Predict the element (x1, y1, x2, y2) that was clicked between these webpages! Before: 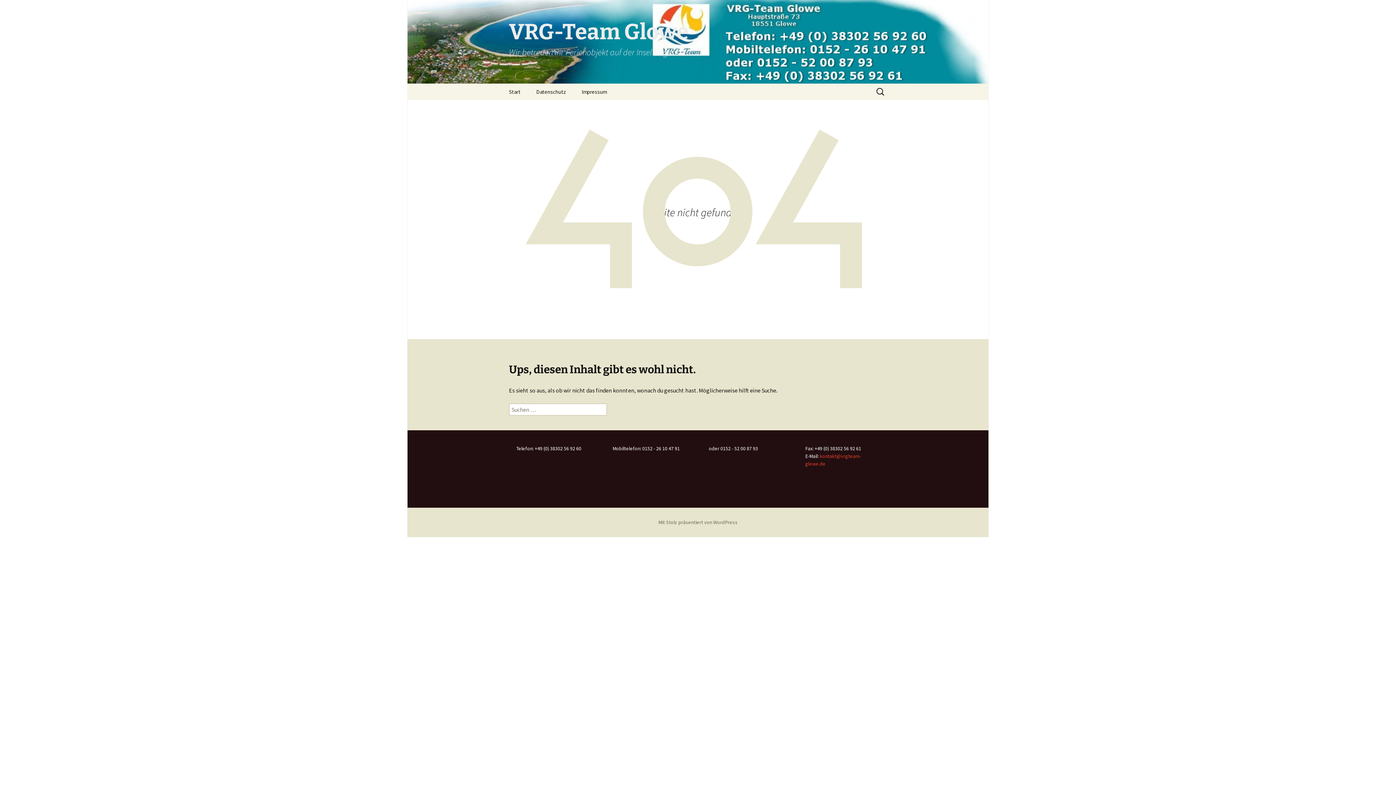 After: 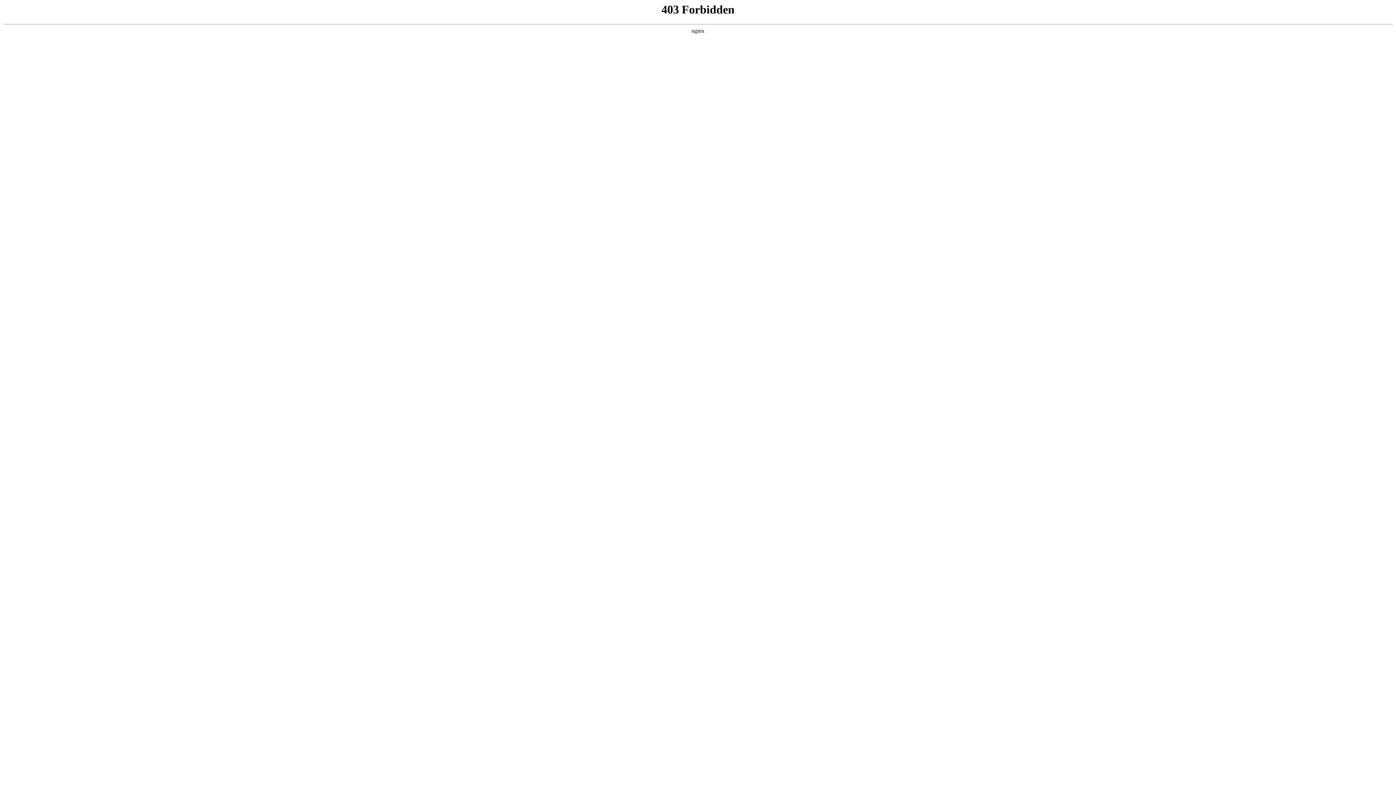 Action: bbox: (658, 519, 737, 525) label: Mit Stolz präsentiert von WordPress